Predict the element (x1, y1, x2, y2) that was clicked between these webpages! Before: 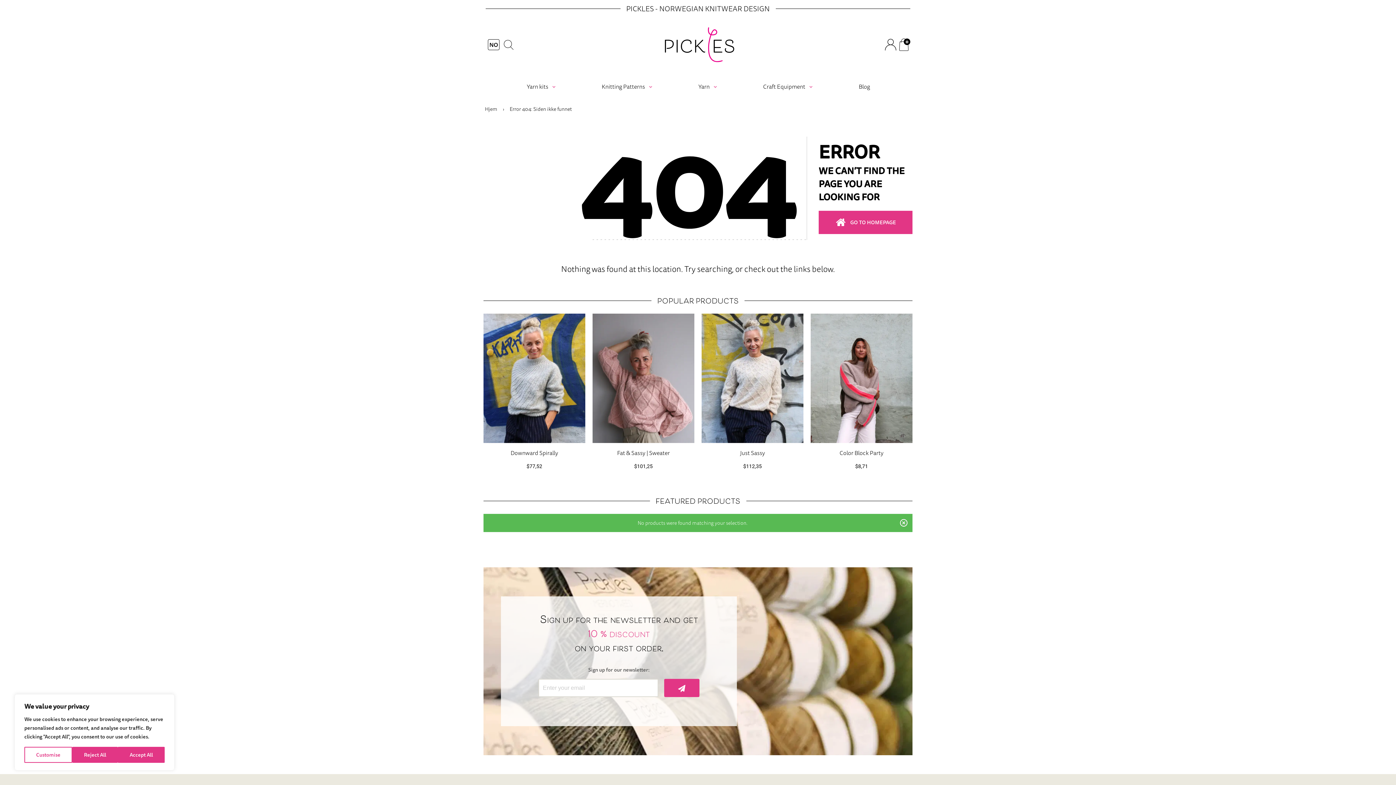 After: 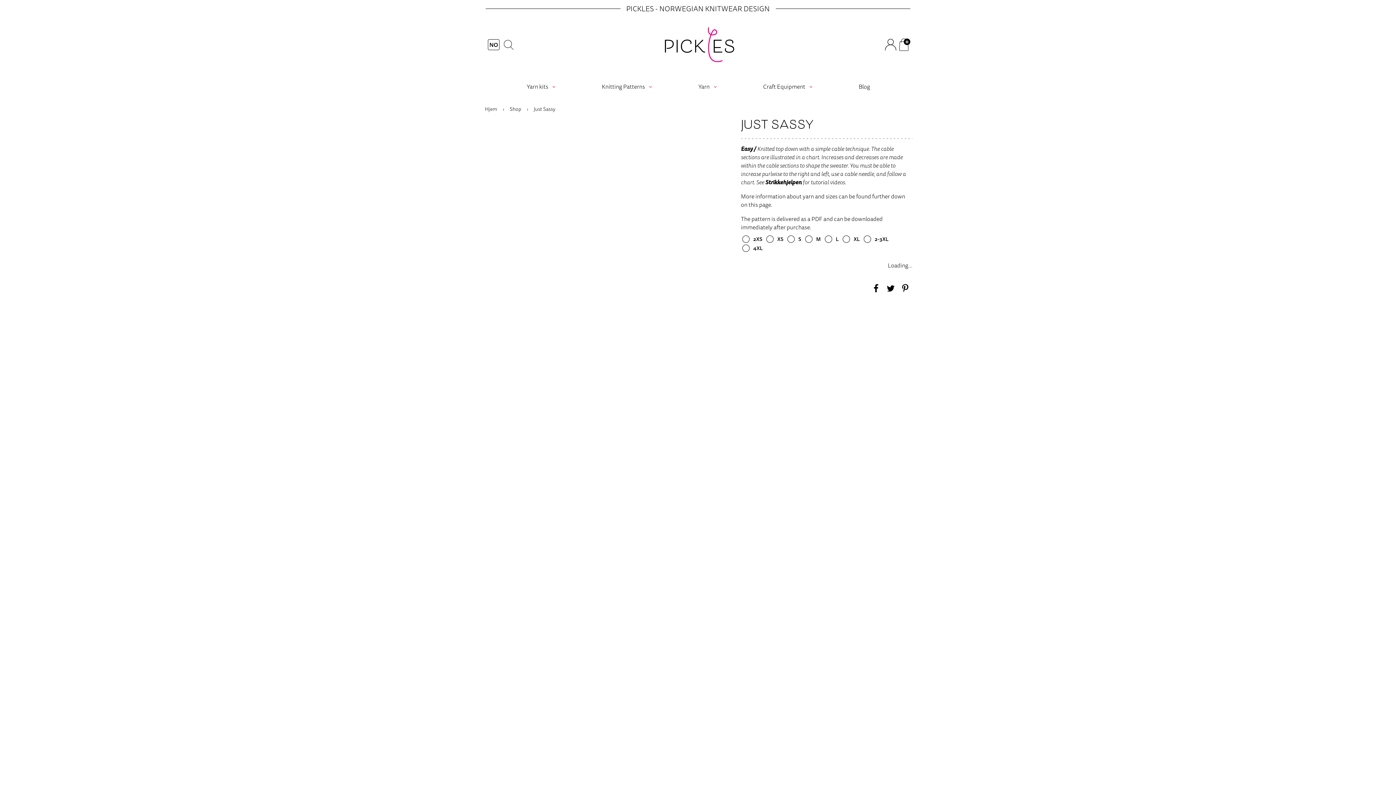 Action: label: Just Sassy bbox: (701, 443, 803, 461)